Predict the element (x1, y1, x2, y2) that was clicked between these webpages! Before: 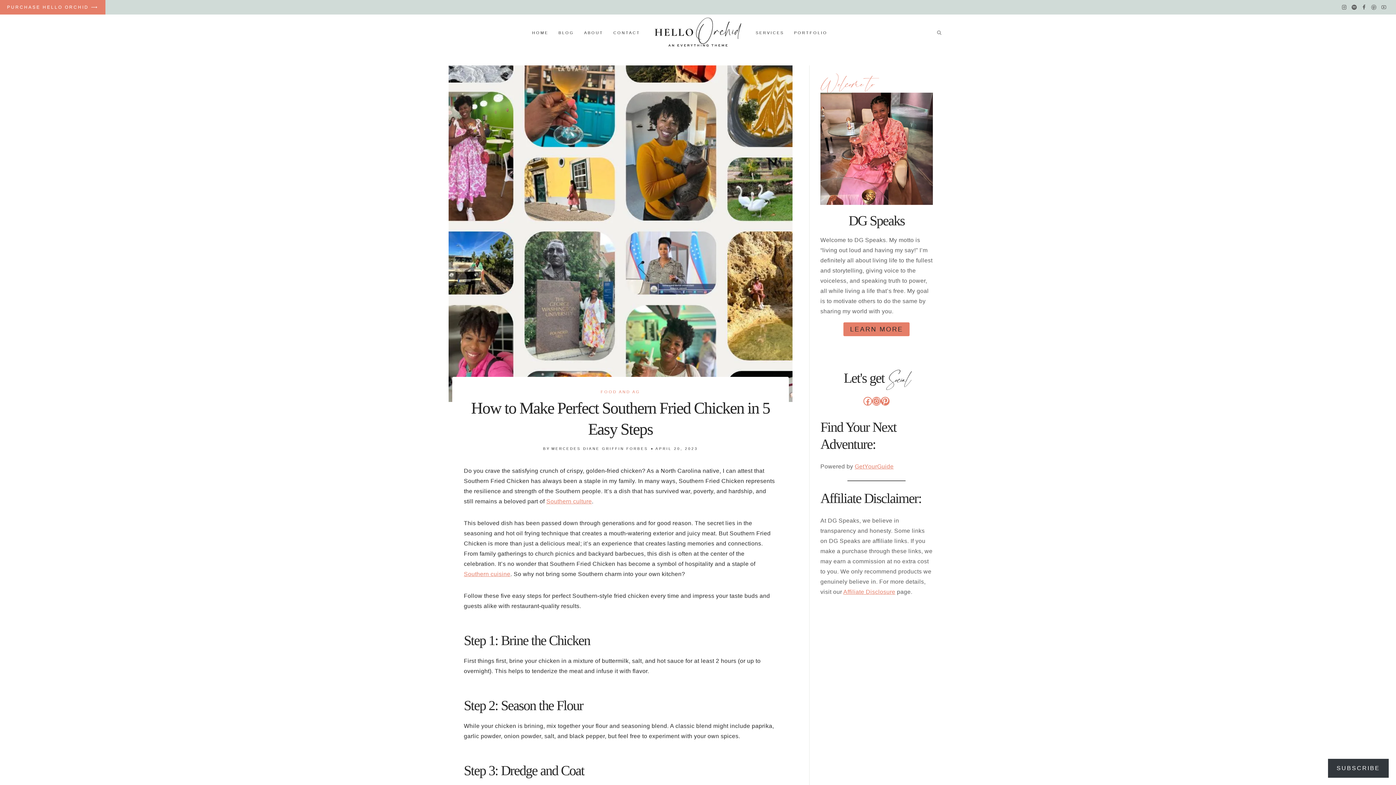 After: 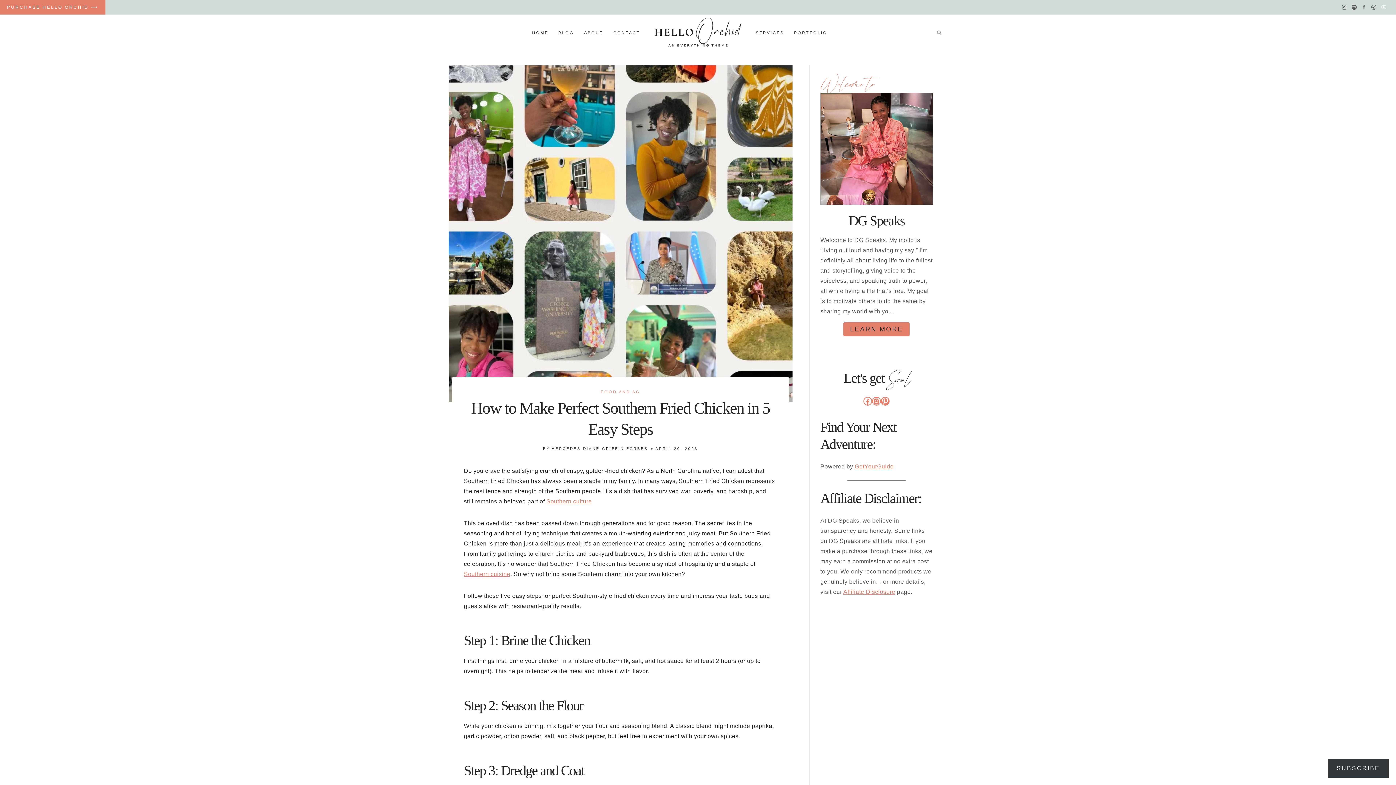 Action: label: YouTube bbox: (1379, 2, 1389, 12)